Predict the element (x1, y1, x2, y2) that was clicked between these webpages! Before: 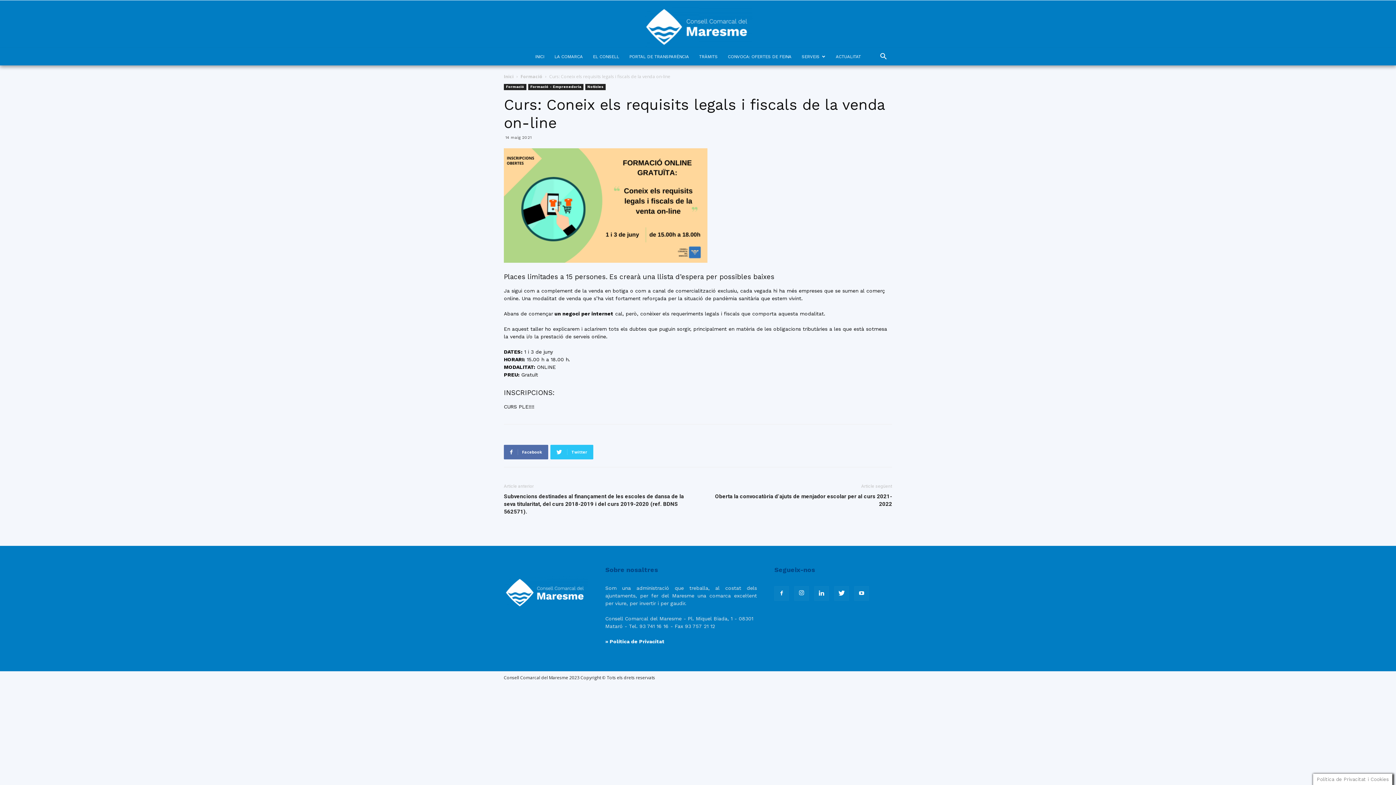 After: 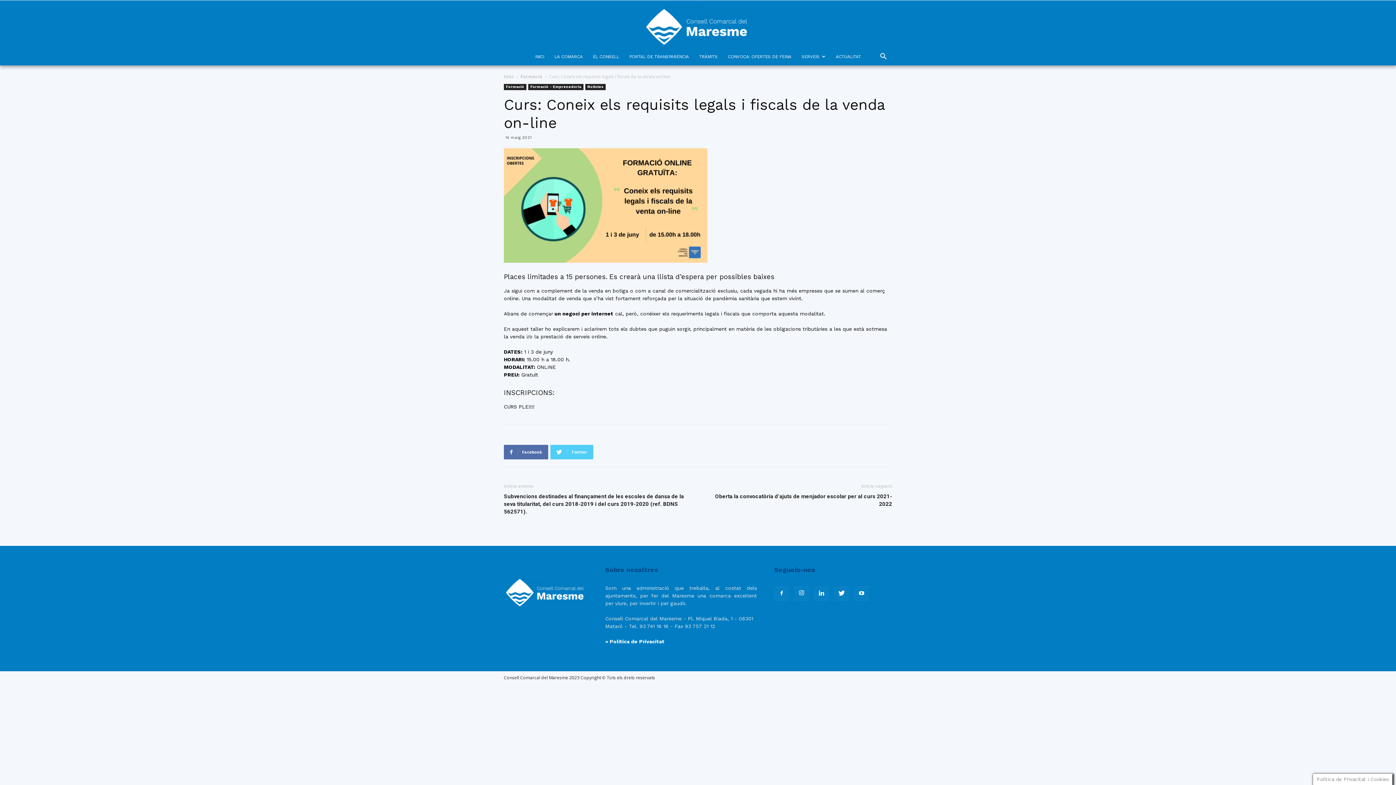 Action: label:  Twitter bbox: (550, 445, 593, 459)